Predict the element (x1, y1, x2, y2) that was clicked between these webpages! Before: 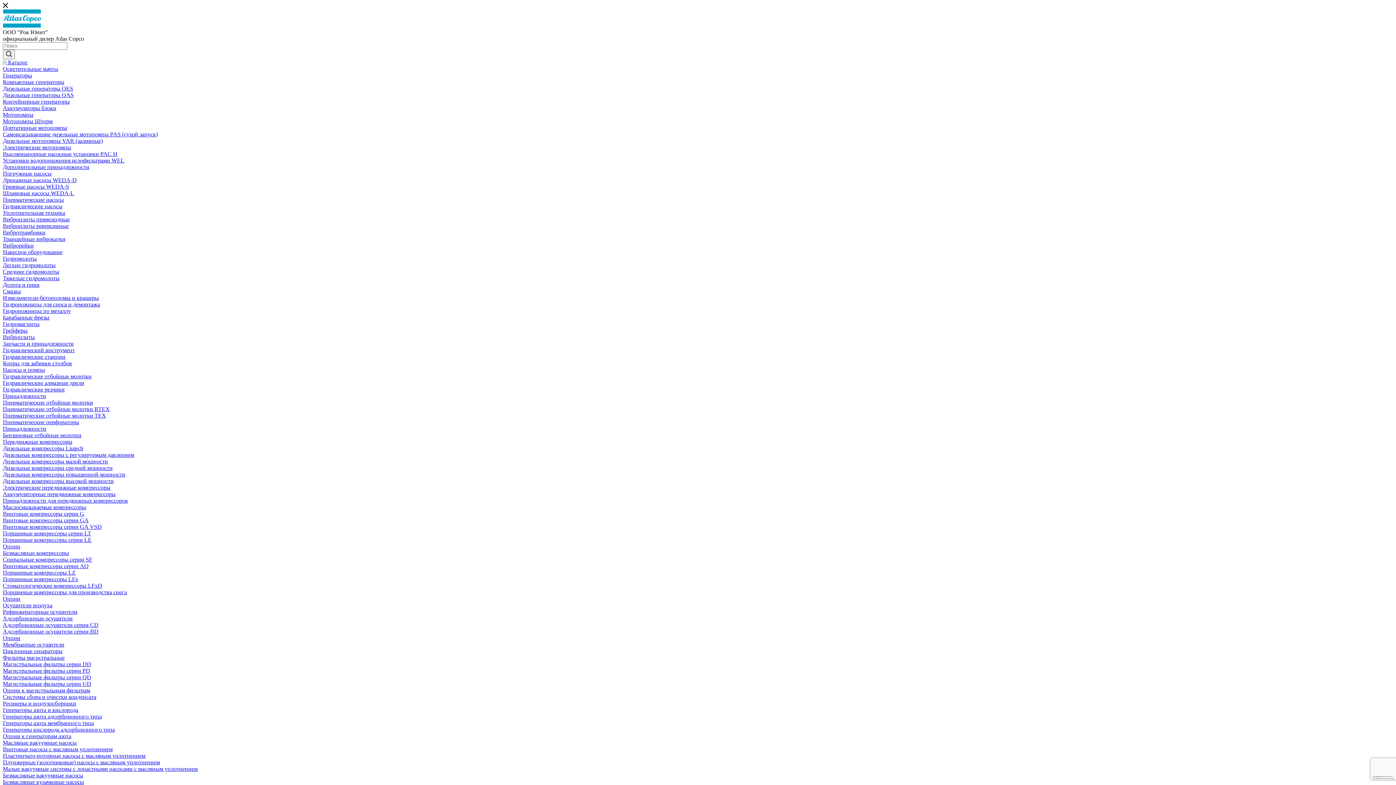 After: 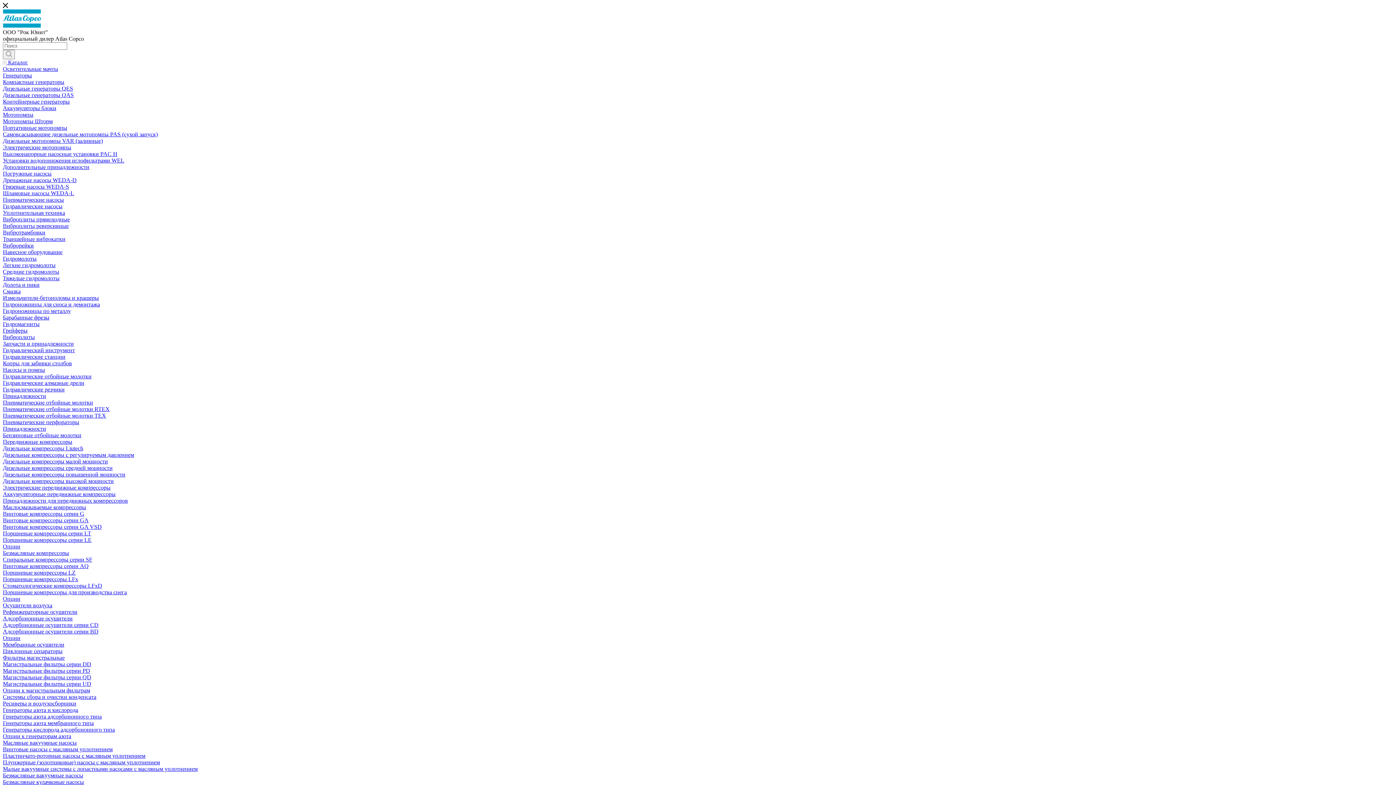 Action: bbox: (2, 425, 46, 432) label: Принадлежности